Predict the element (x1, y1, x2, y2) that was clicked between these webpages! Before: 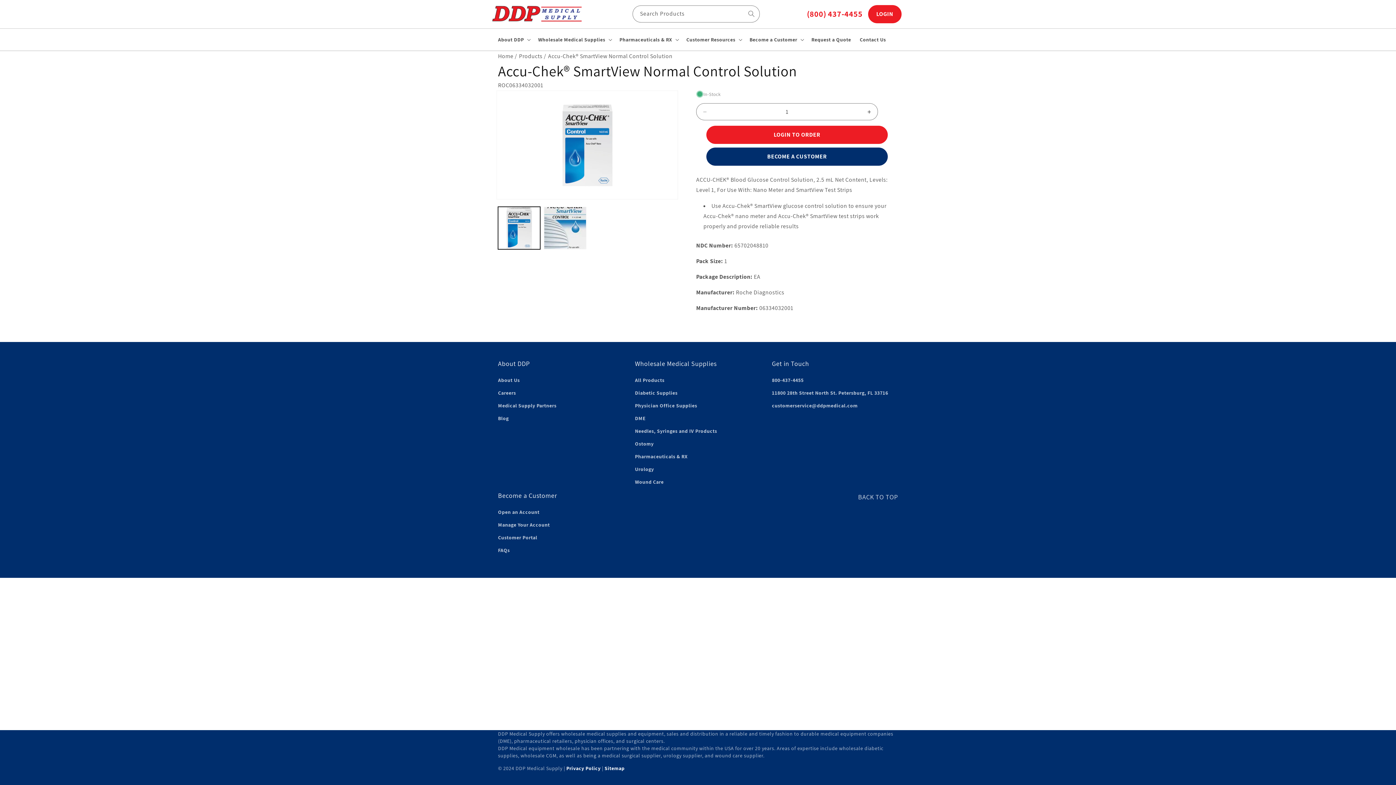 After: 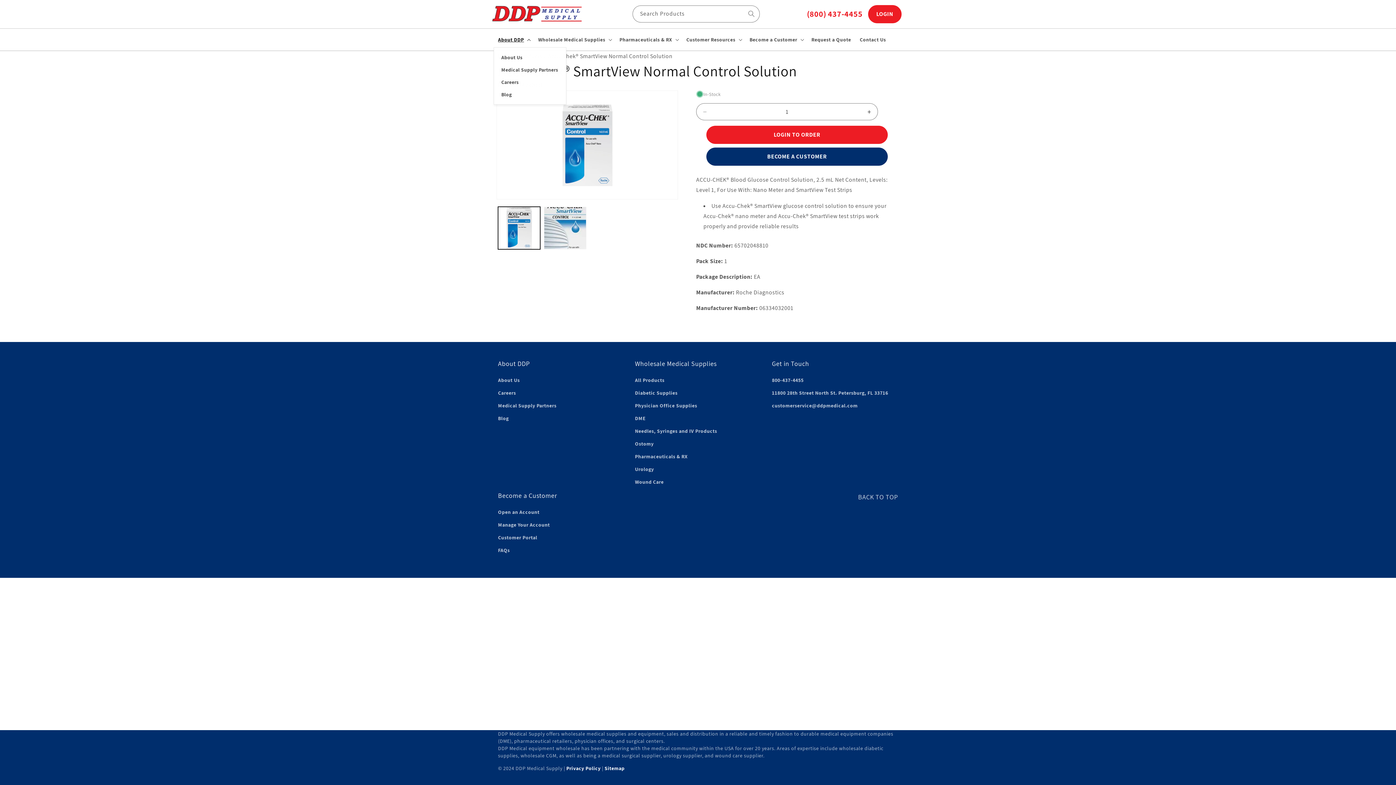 Action: bbox: (493, 31, 533, 47) label: About DDP